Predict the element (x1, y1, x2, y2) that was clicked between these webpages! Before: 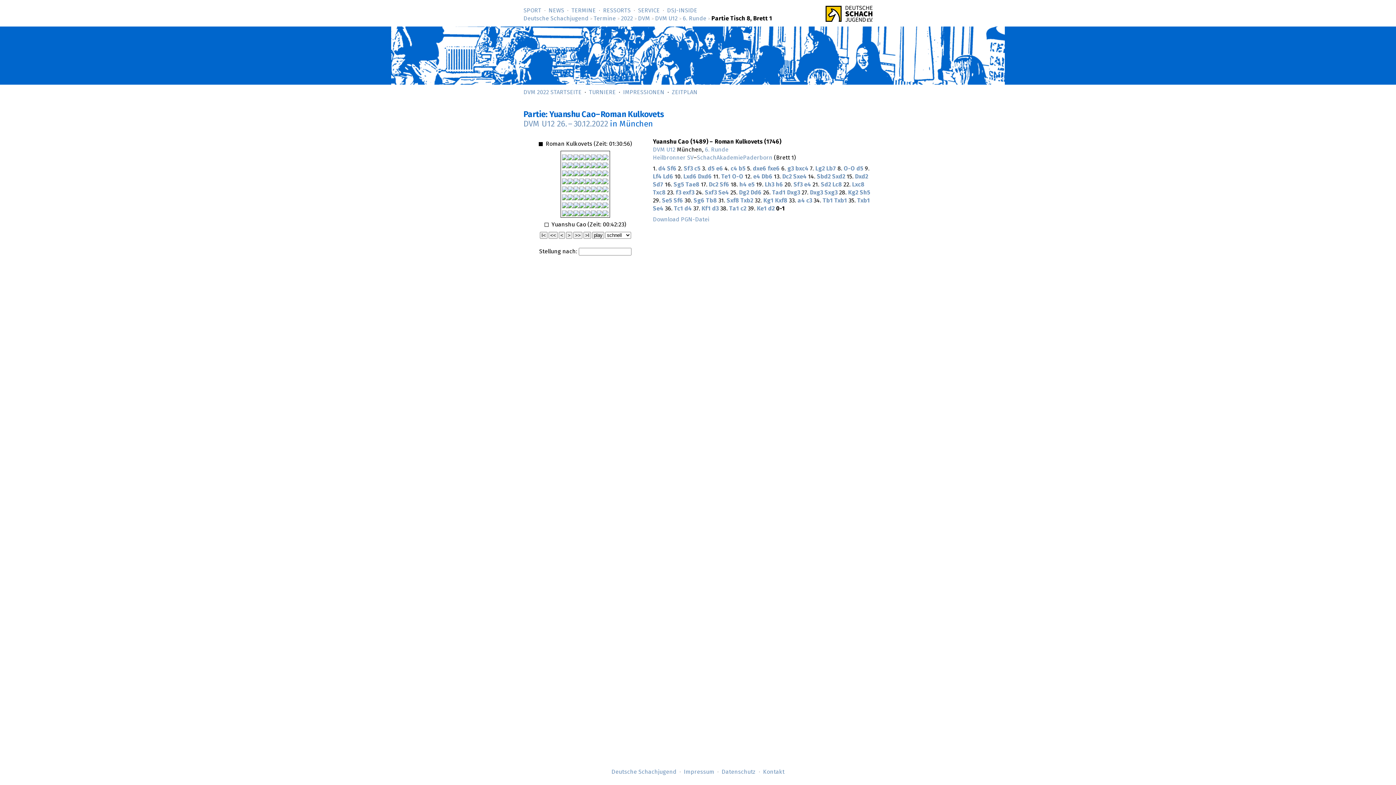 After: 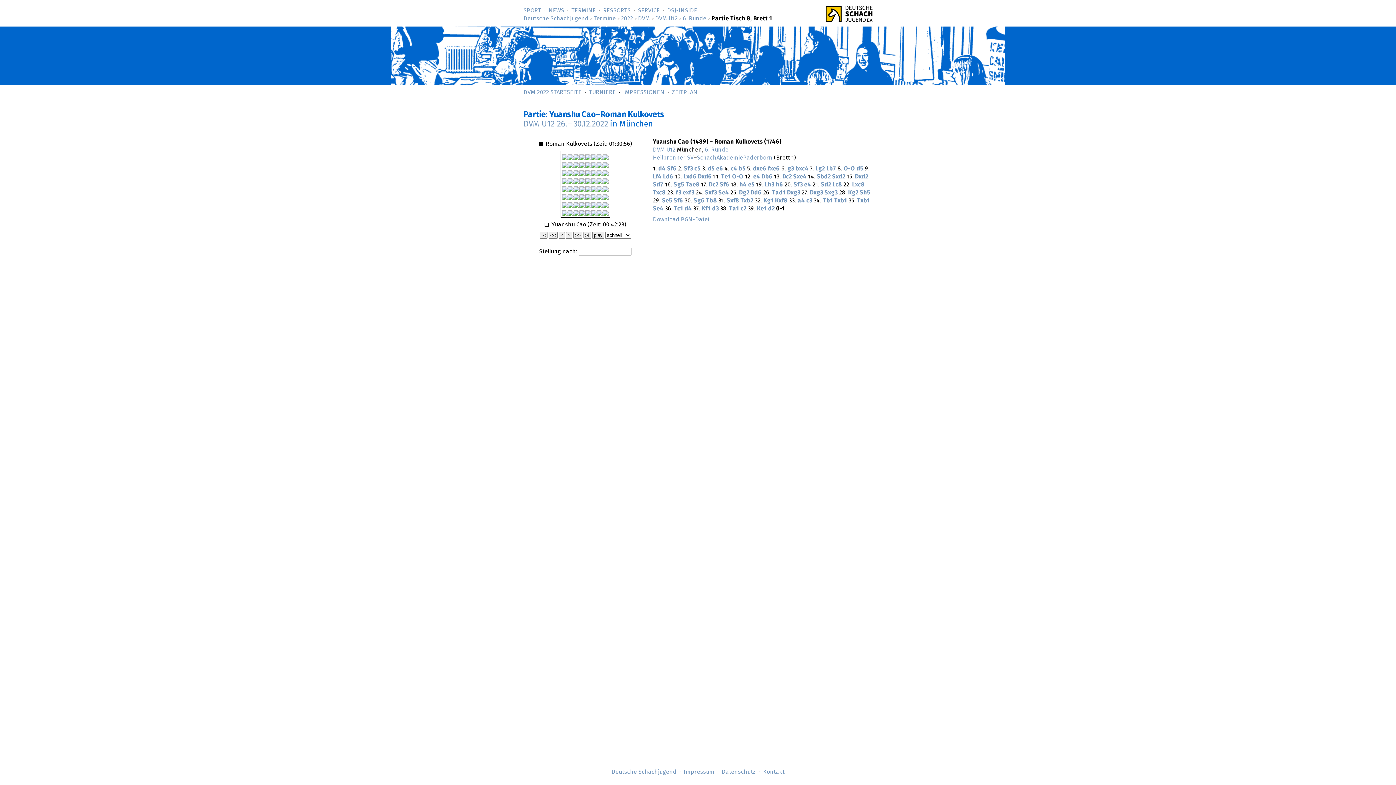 Action: bbox: (768, 165, 780, 171) label: fxe6